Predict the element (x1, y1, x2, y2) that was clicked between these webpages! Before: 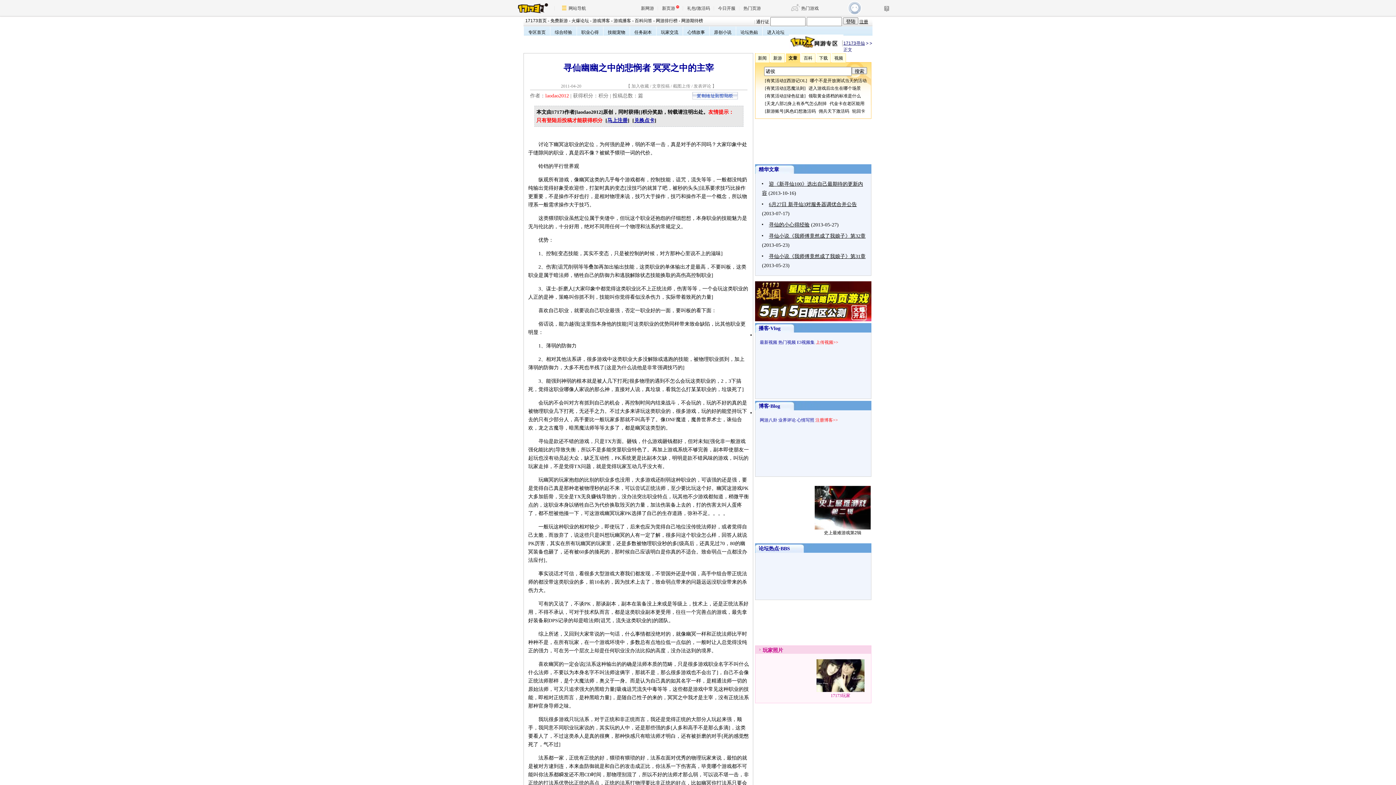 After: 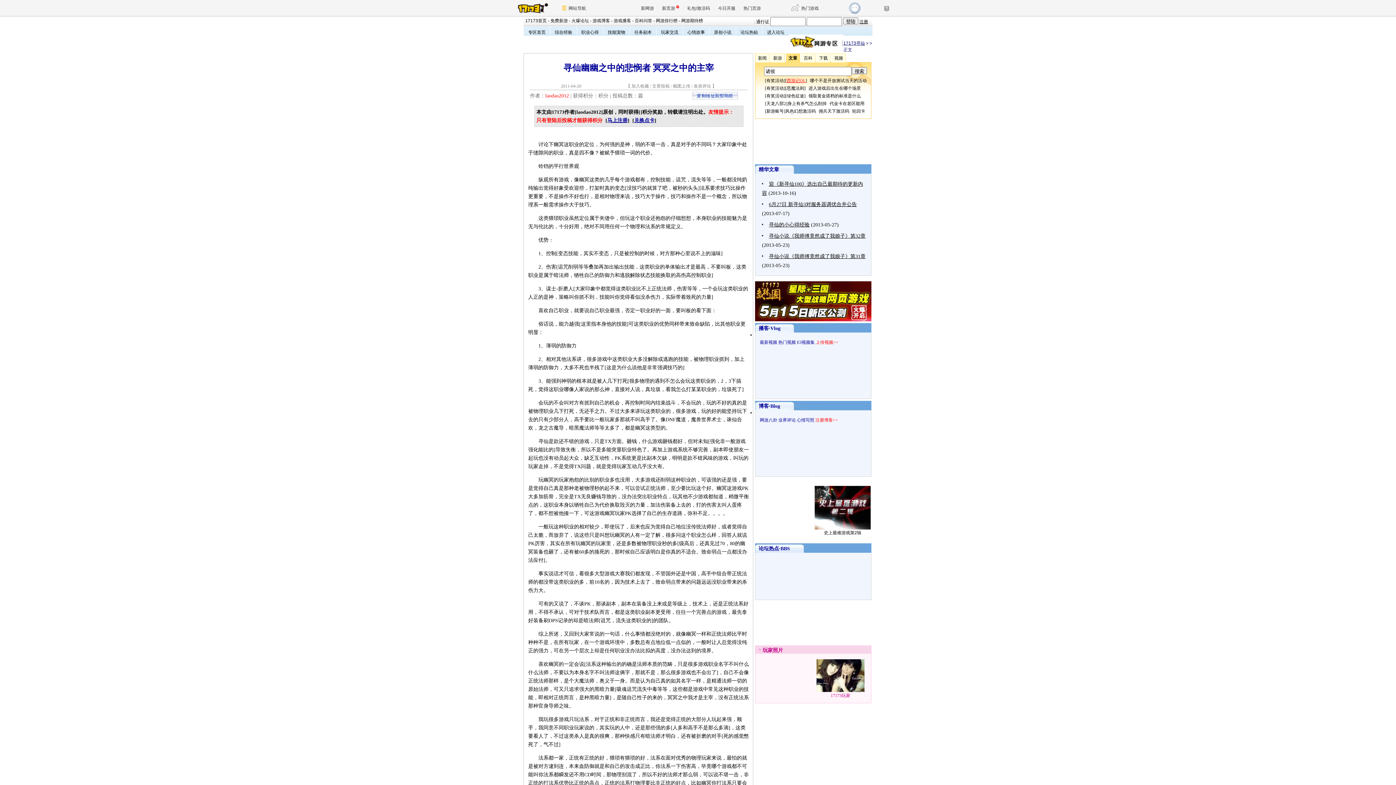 Action: bbox: (786, 78, 805, 83) label: 西游记OL